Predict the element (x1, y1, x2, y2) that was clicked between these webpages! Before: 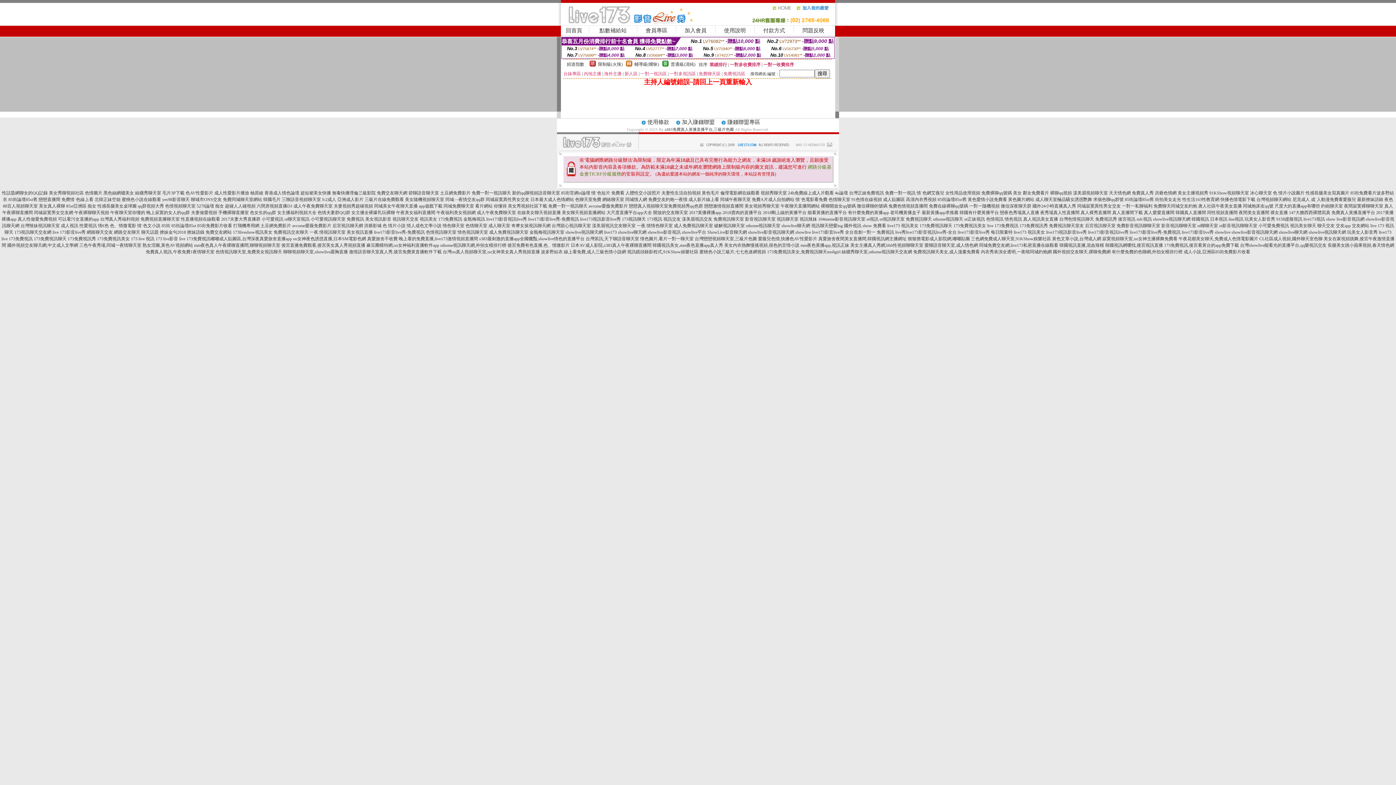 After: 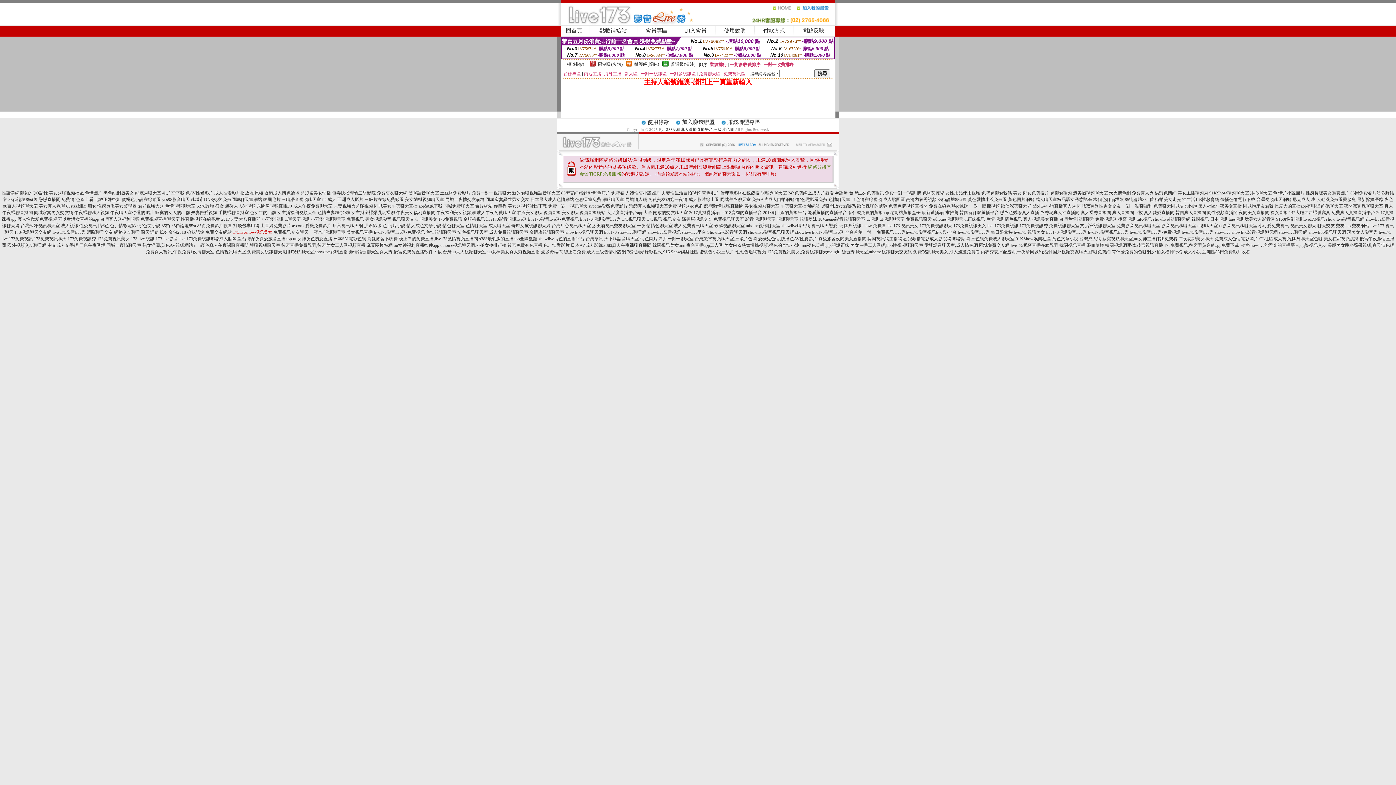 Action: bbox: (232, 229, 272, 234) label: 173liveshow視訊美女